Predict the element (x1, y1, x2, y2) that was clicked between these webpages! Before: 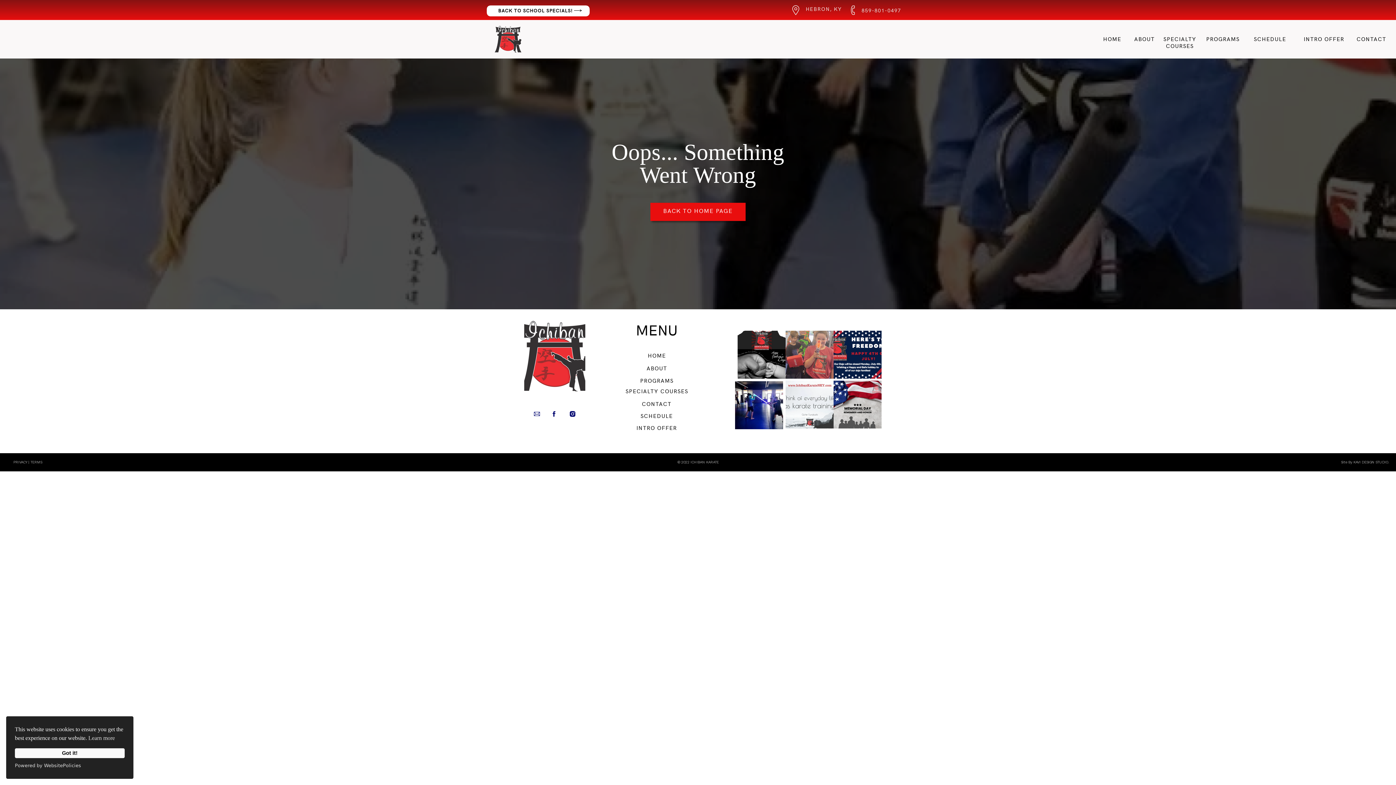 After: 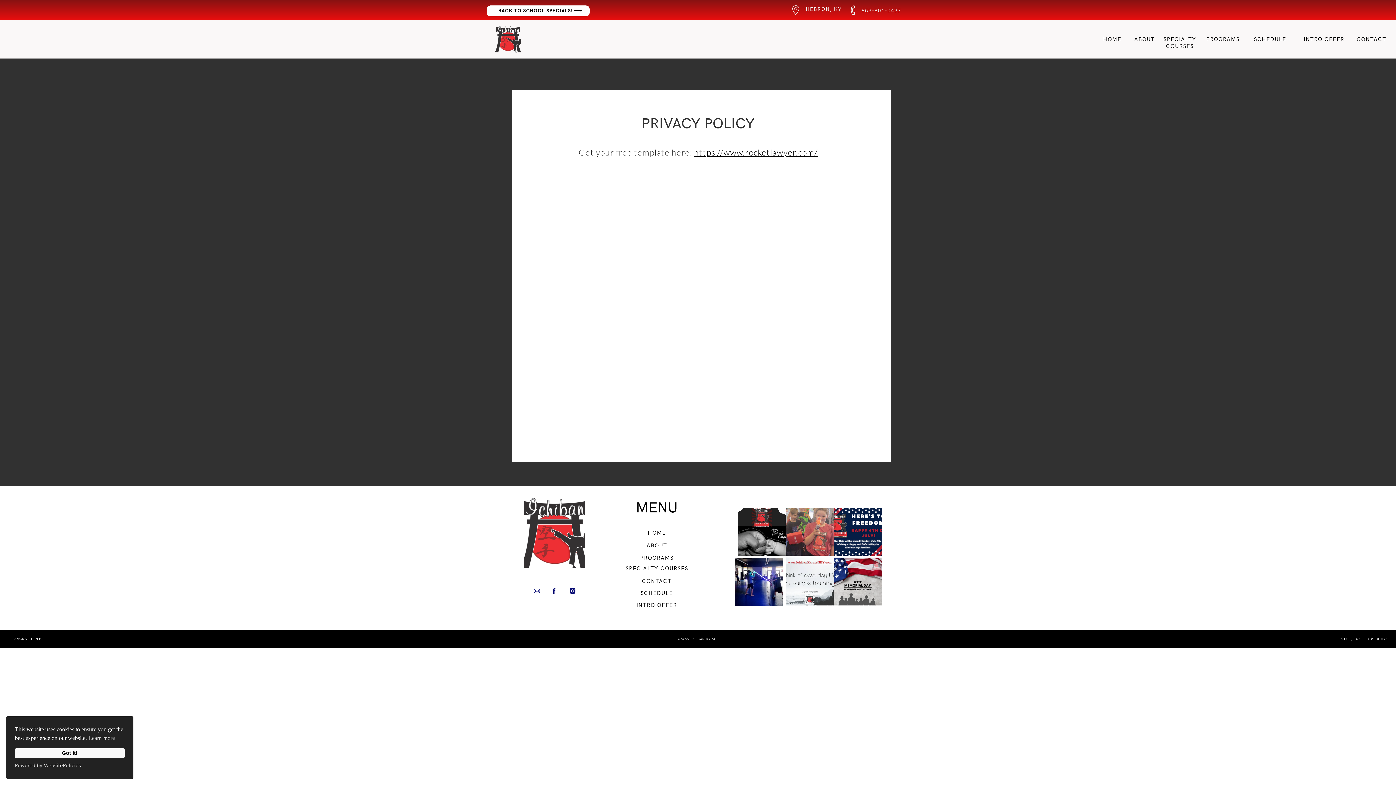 Action: bbox: (13, 460, 27, 464) label: PRIVACY